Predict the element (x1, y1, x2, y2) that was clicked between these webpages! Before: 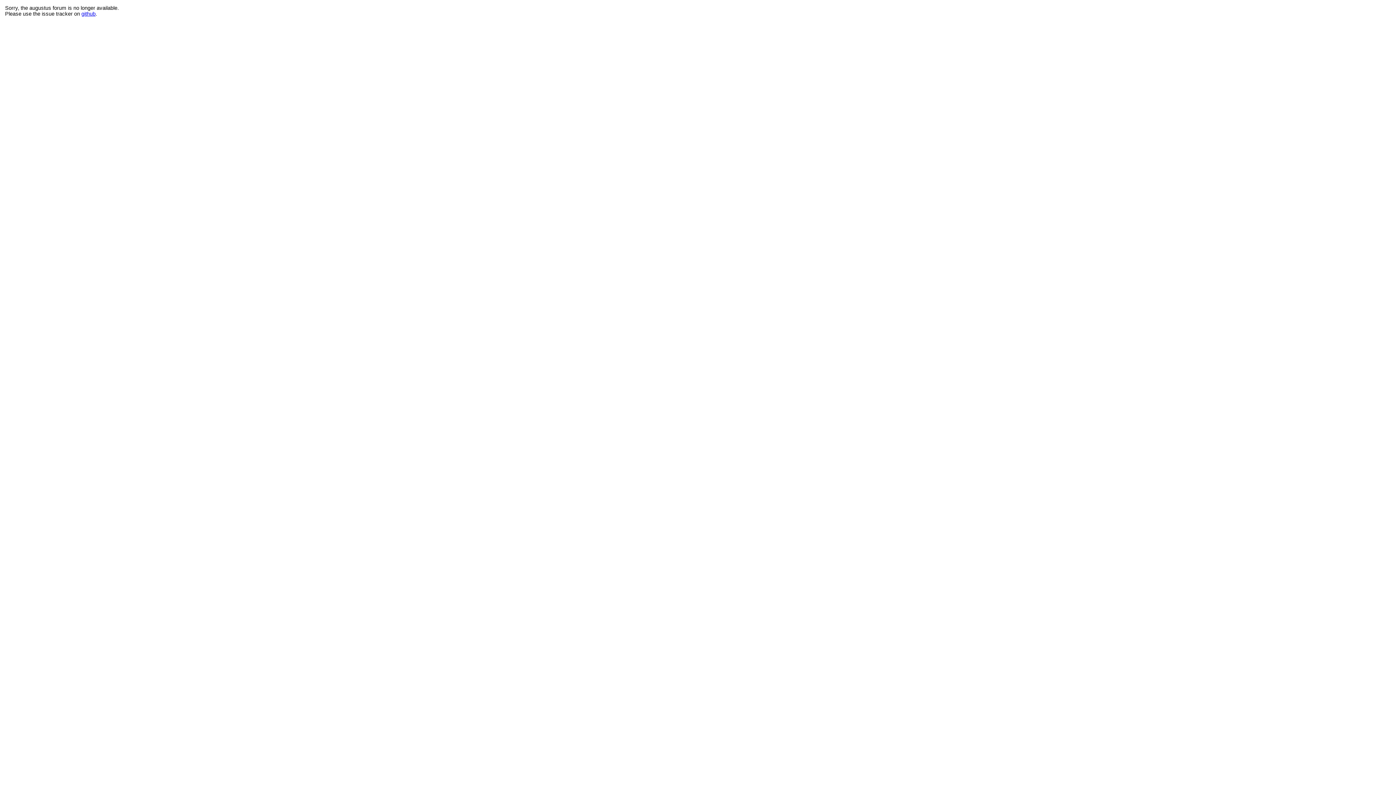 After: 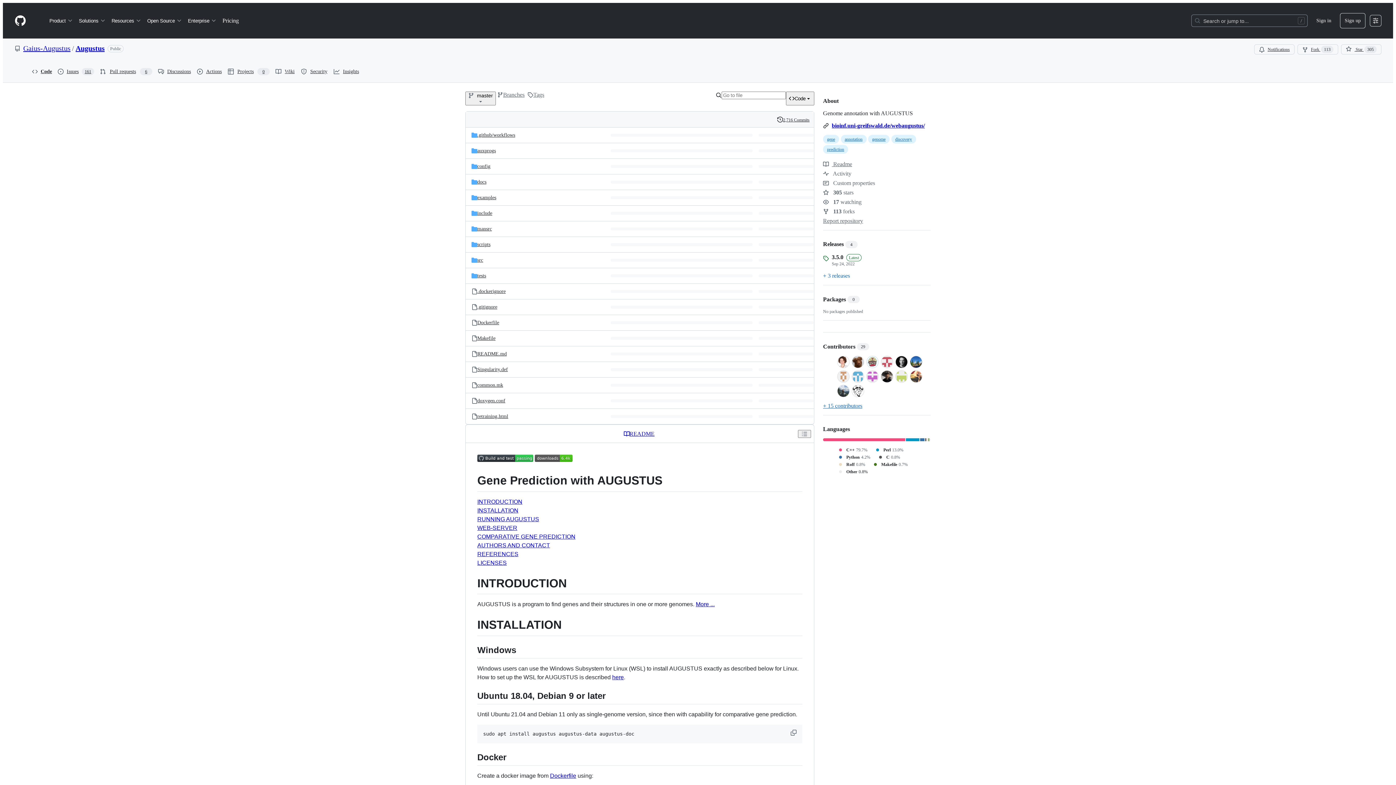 Action: label: github bbox: (81, 10, 95, 16)